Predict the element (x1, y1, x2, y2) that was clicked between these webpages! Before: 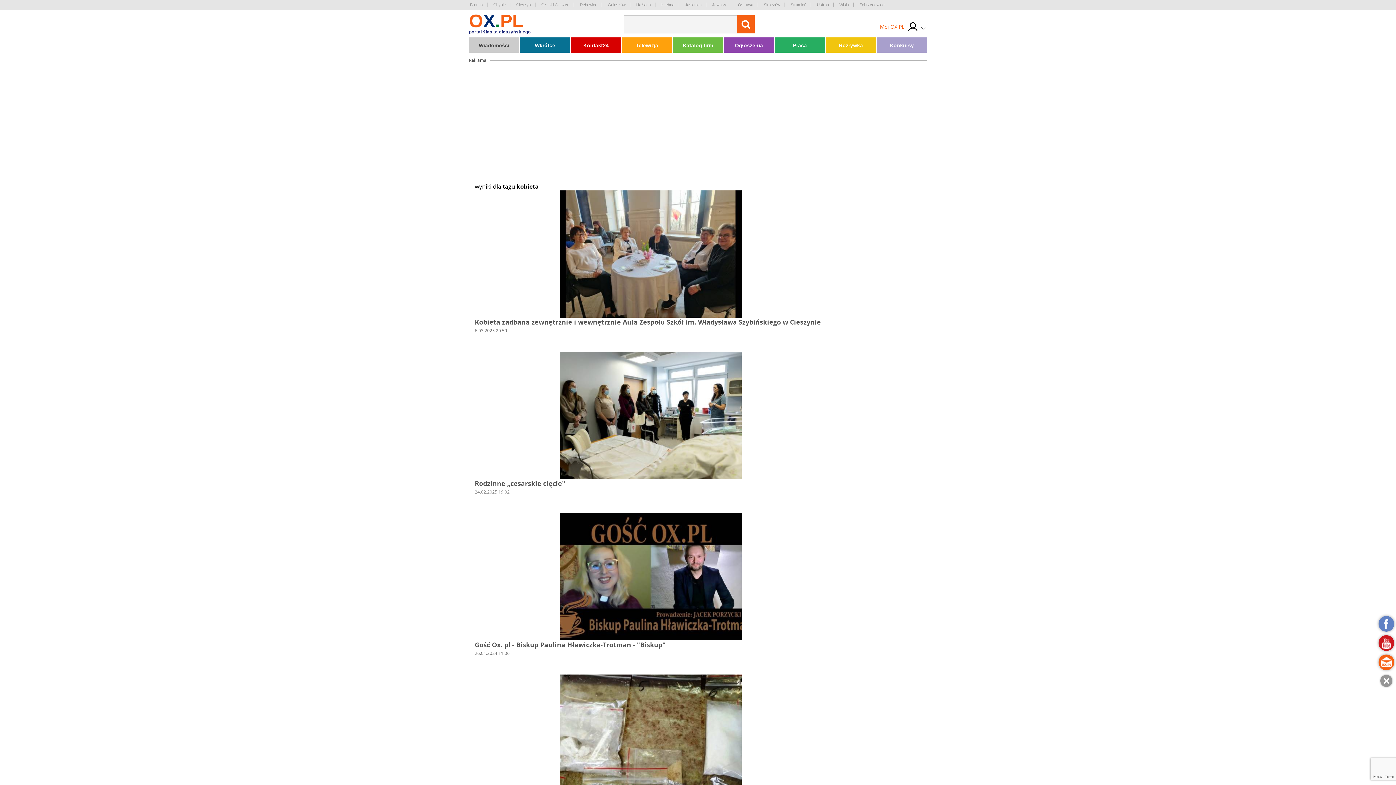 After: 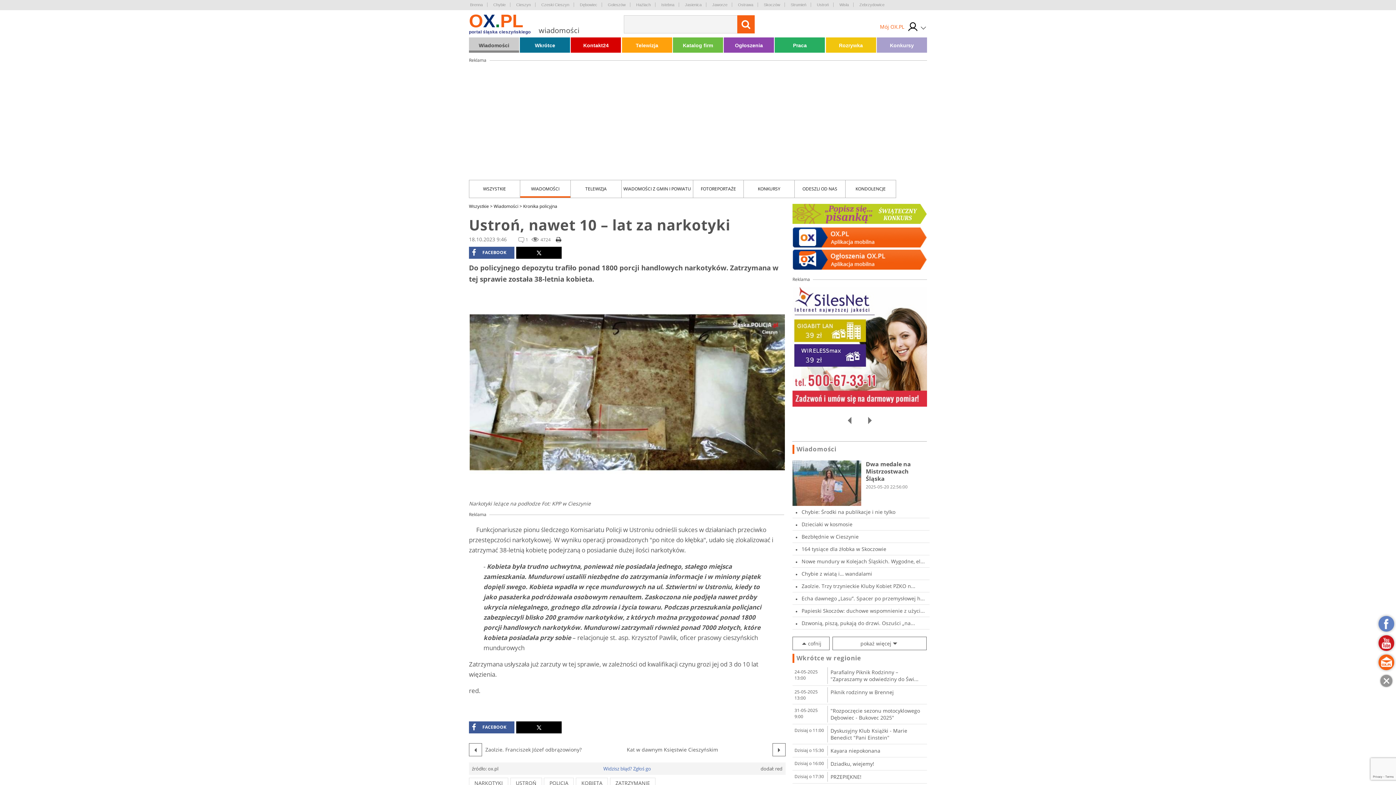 Action: bbox: (474, 674, 826, 829) label: Ustroń, nawet 10 – lat za narkotyki
18.10.2023 9:46